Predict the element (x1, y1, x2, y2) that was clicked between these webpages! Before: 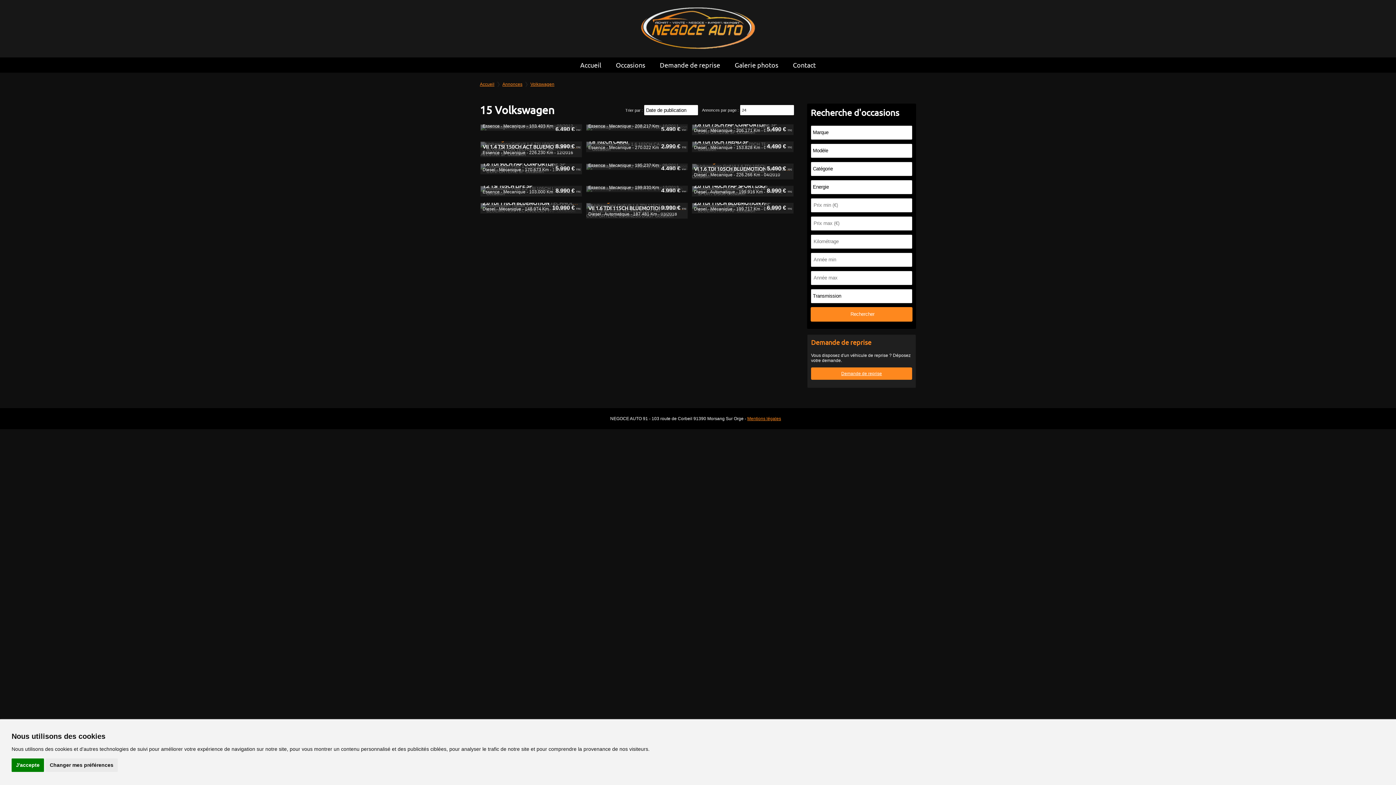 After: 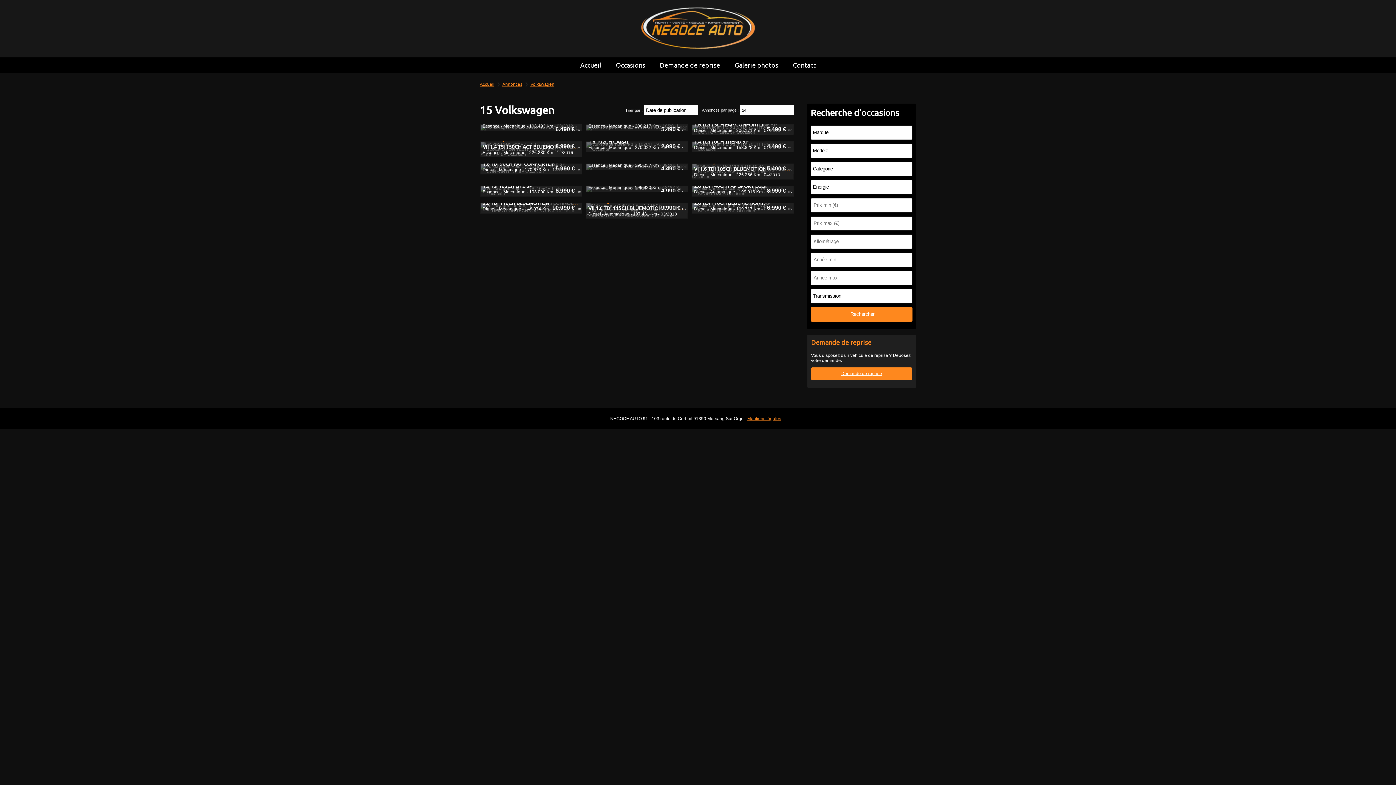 Action: bbox: (11, 758, 44, 772) label: J'accepte